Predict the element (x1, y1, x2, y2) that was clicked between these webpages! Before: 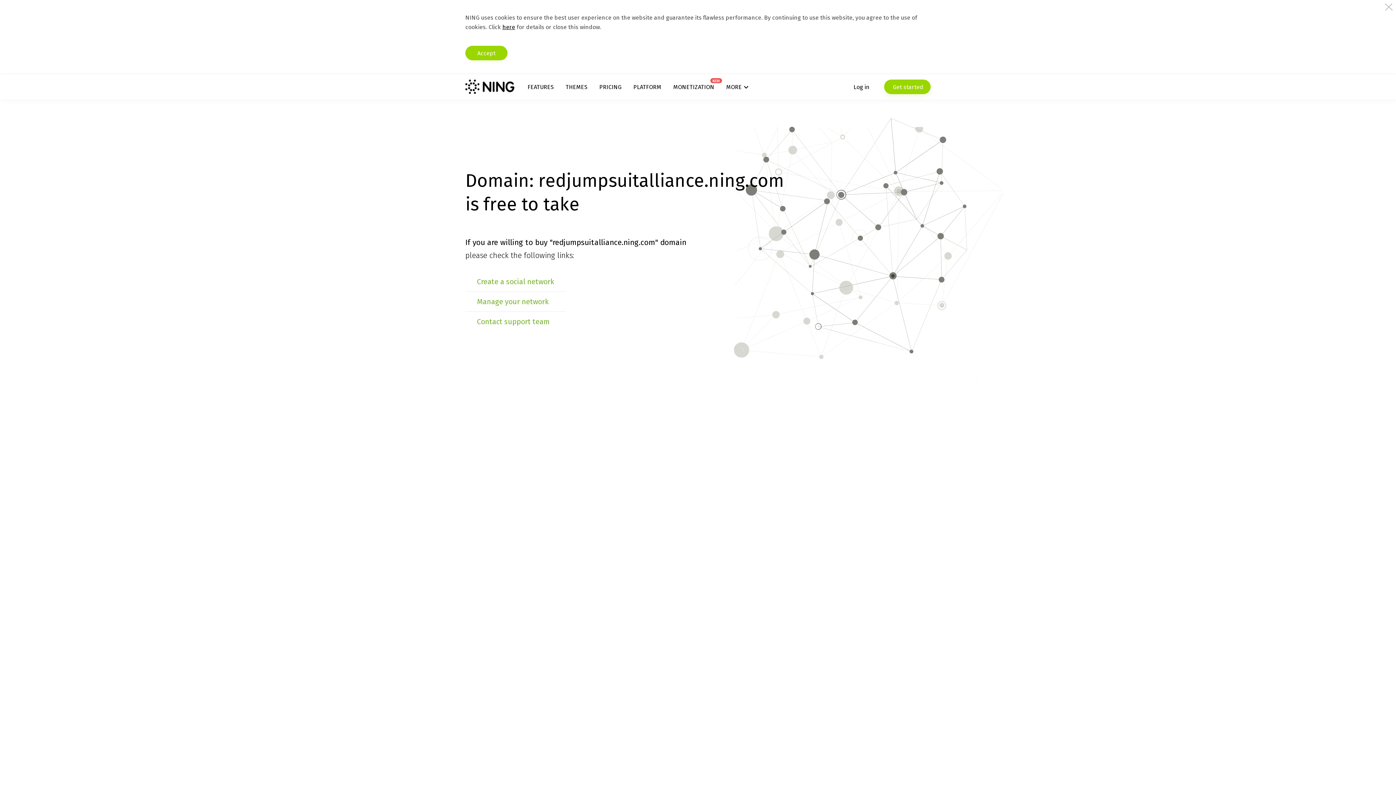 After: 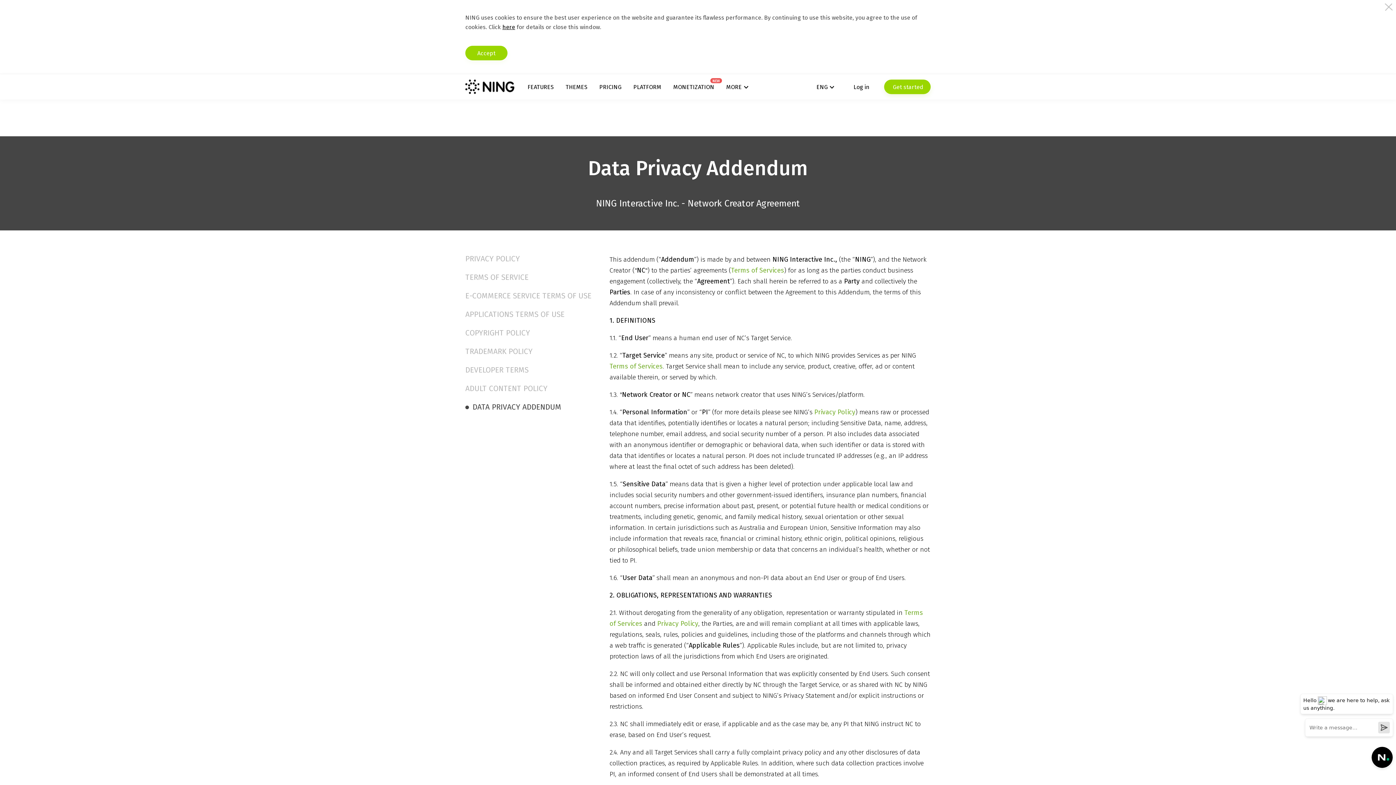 Action: label: here bbox: (502, 23, 515, 30)